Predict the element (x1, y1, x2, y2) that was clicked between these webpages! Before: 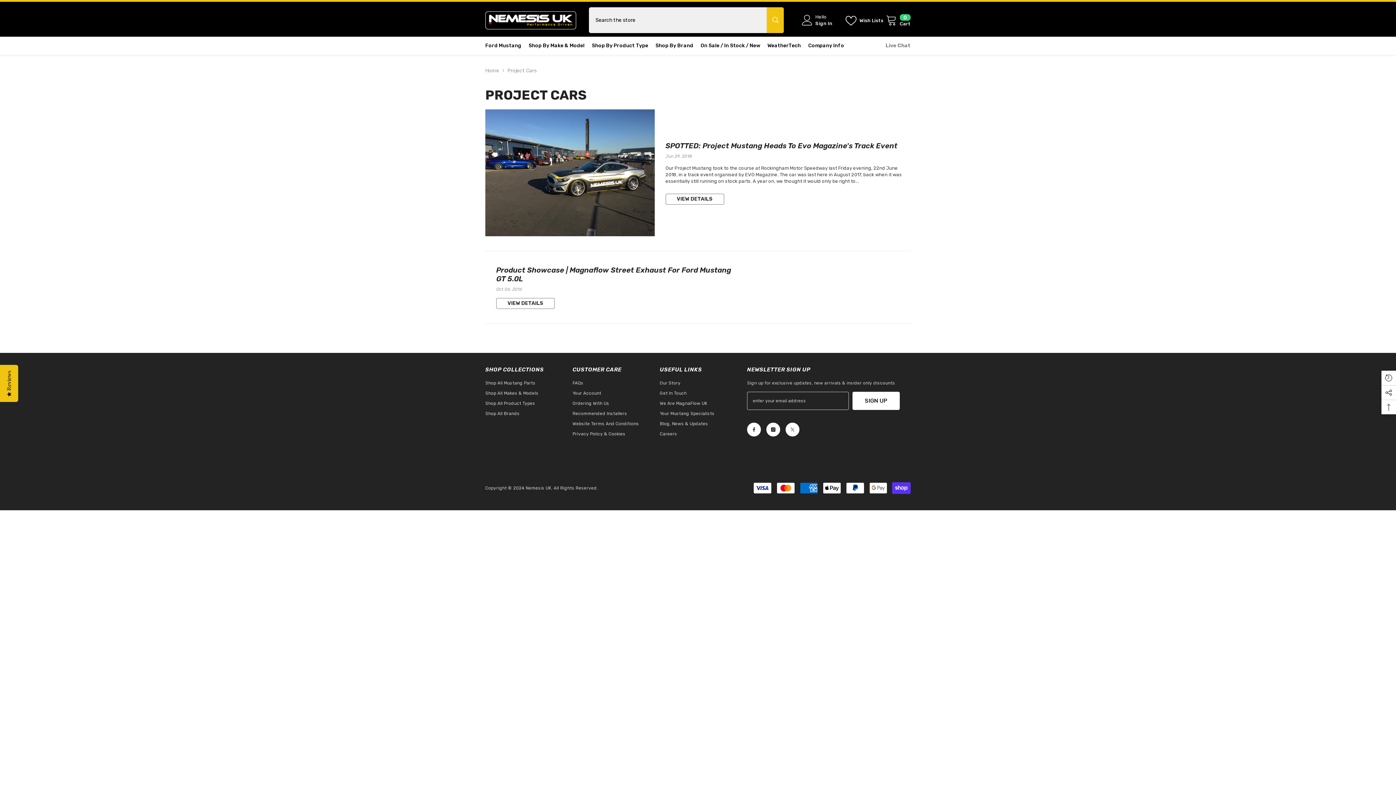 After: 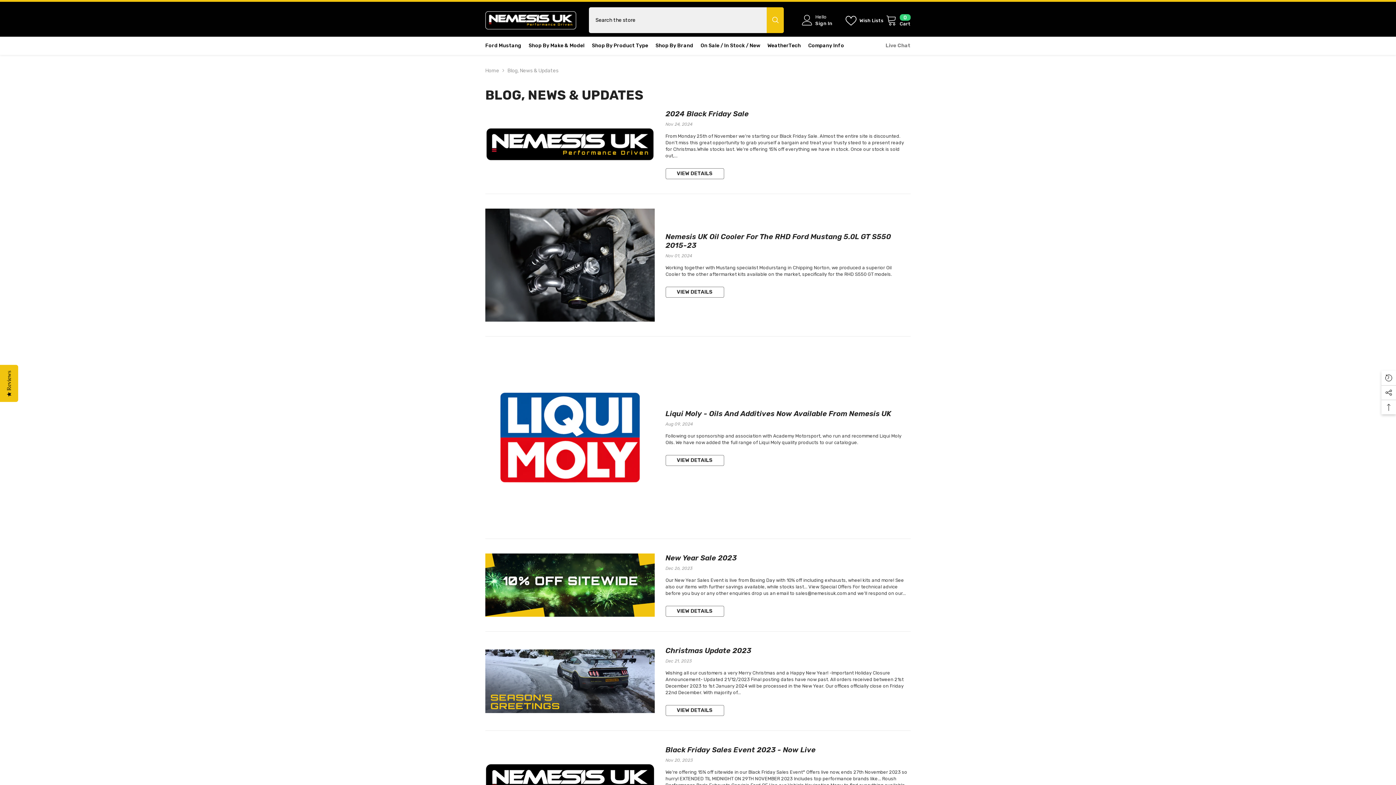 Action: bbox: (660, 418, 708, 429) label: Blog, News & Updates